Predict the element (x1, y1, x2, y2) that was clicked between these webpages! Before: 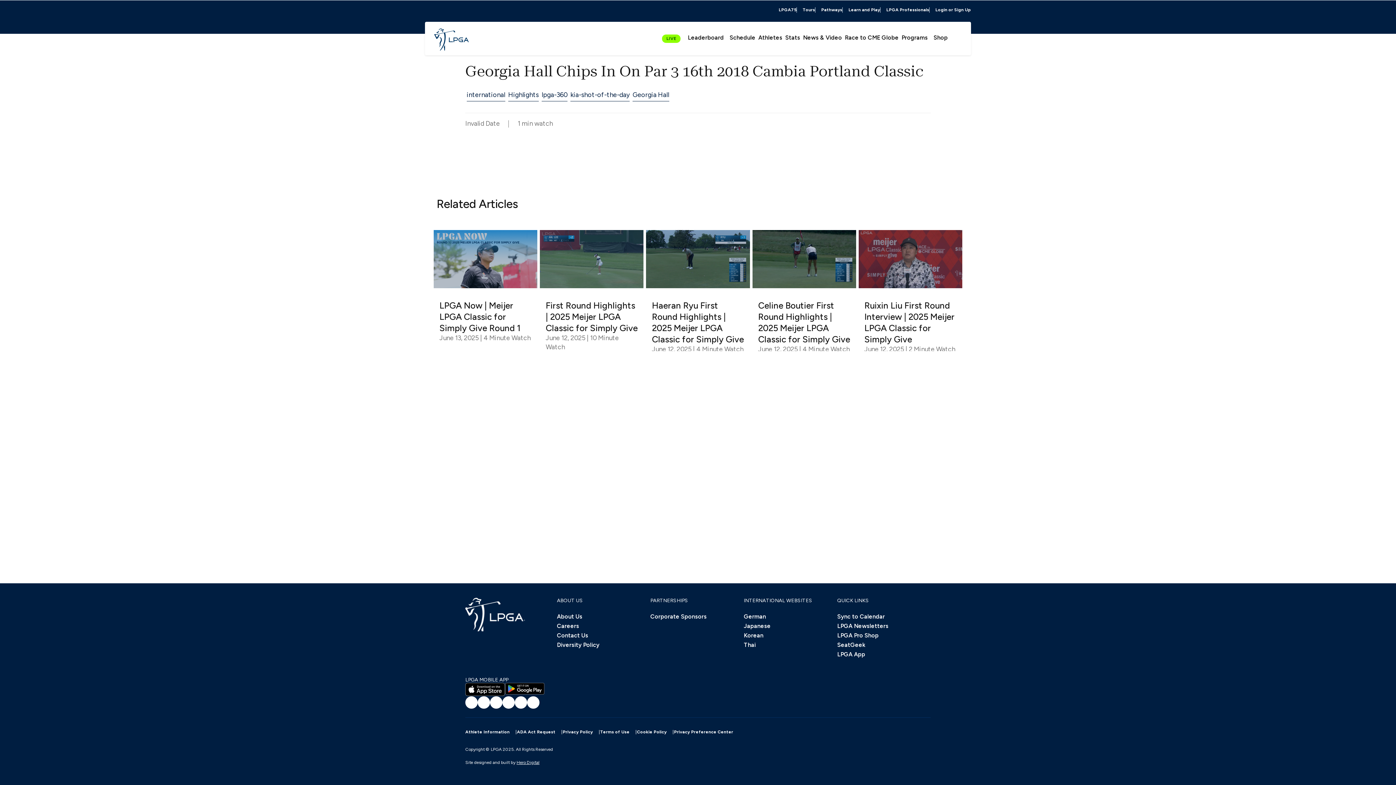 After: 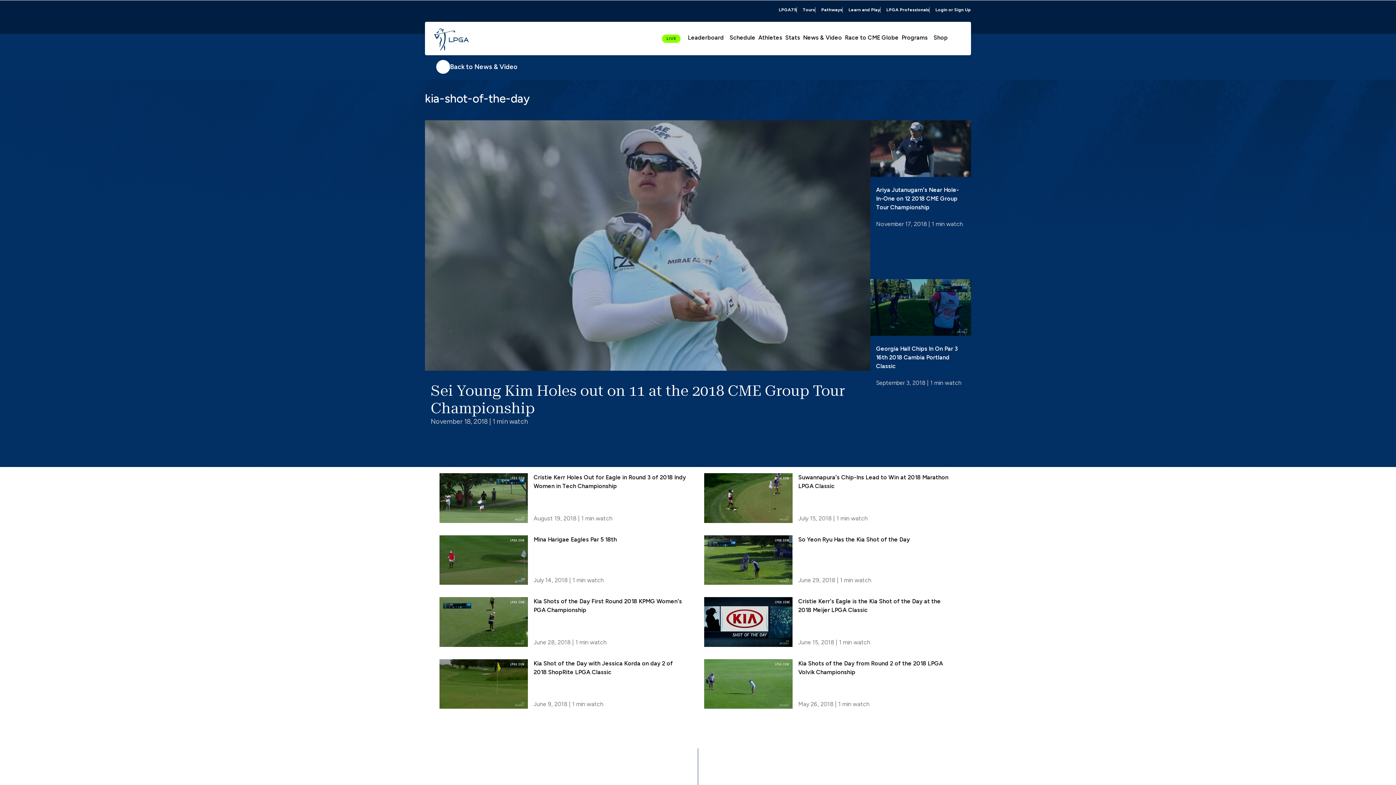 Action: bbox: (569, 89, 631, 101) label: kia-shot-of-the-day